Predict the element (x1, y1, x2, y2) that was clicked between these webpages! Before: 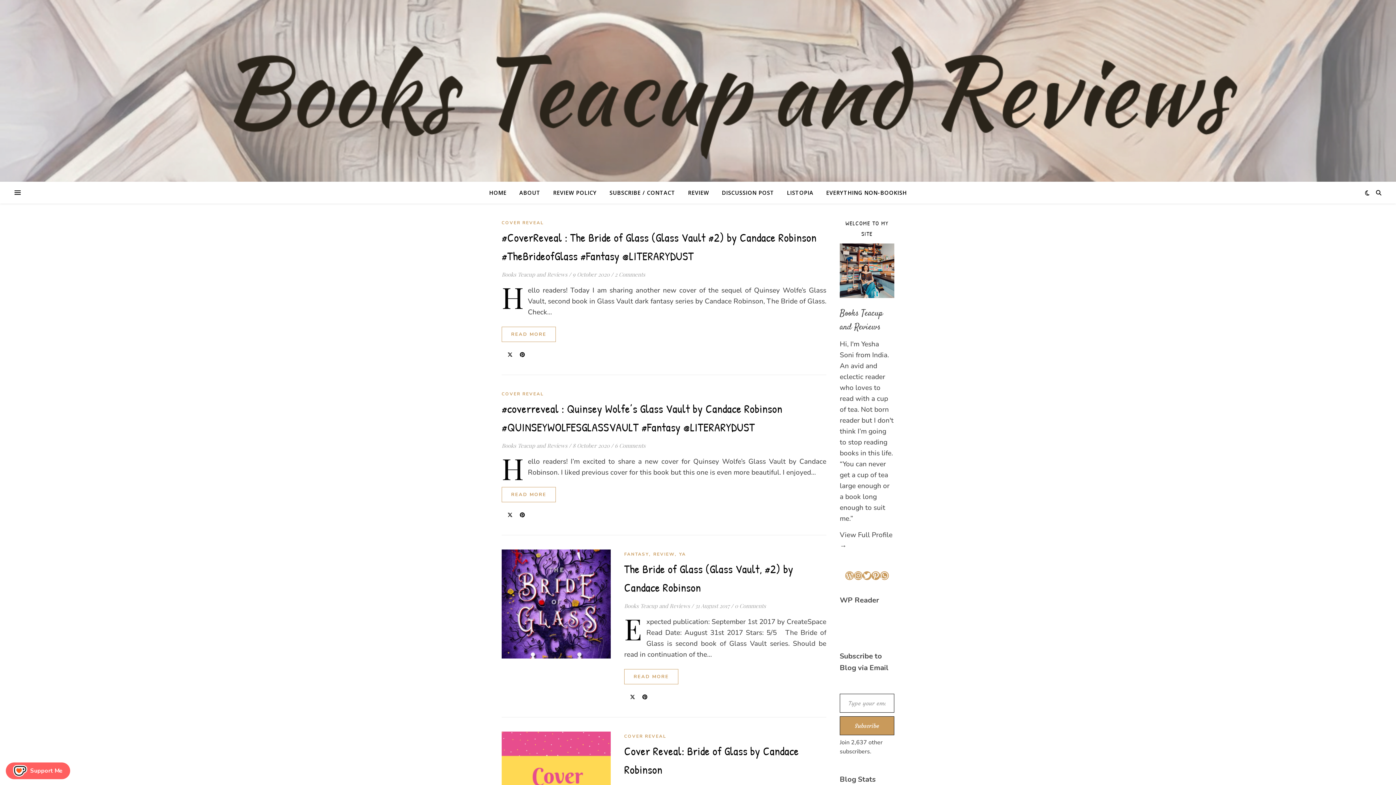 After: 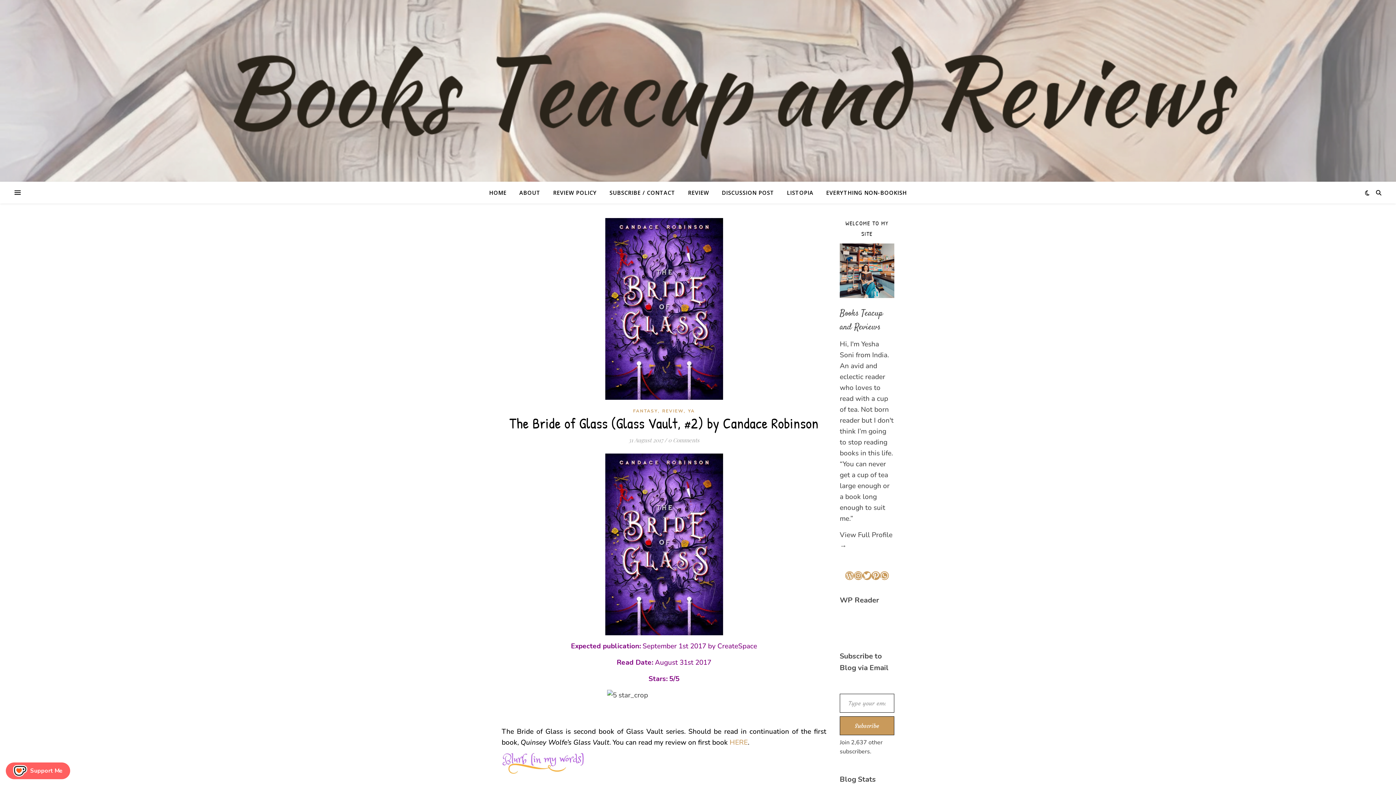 Action: bbox: (501, 549, 610, 658)